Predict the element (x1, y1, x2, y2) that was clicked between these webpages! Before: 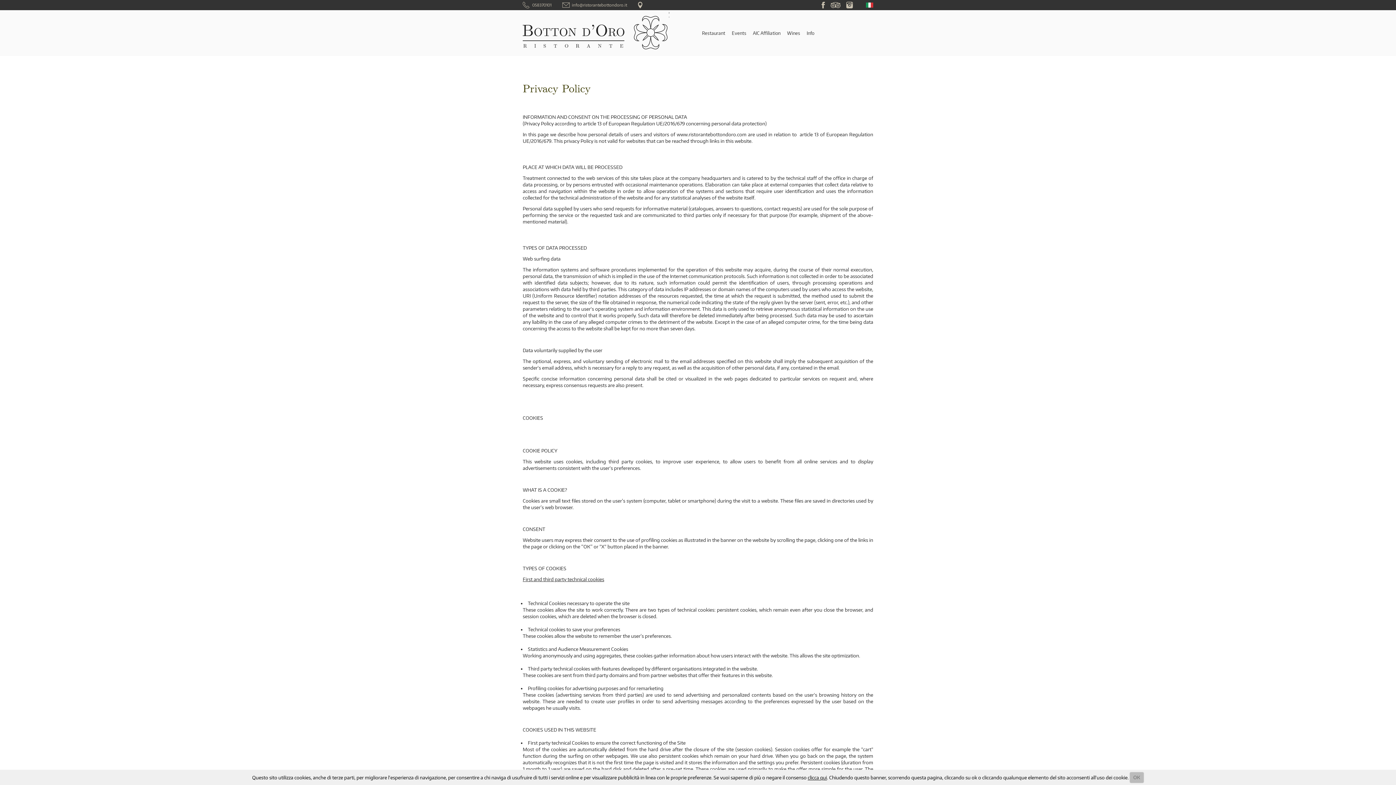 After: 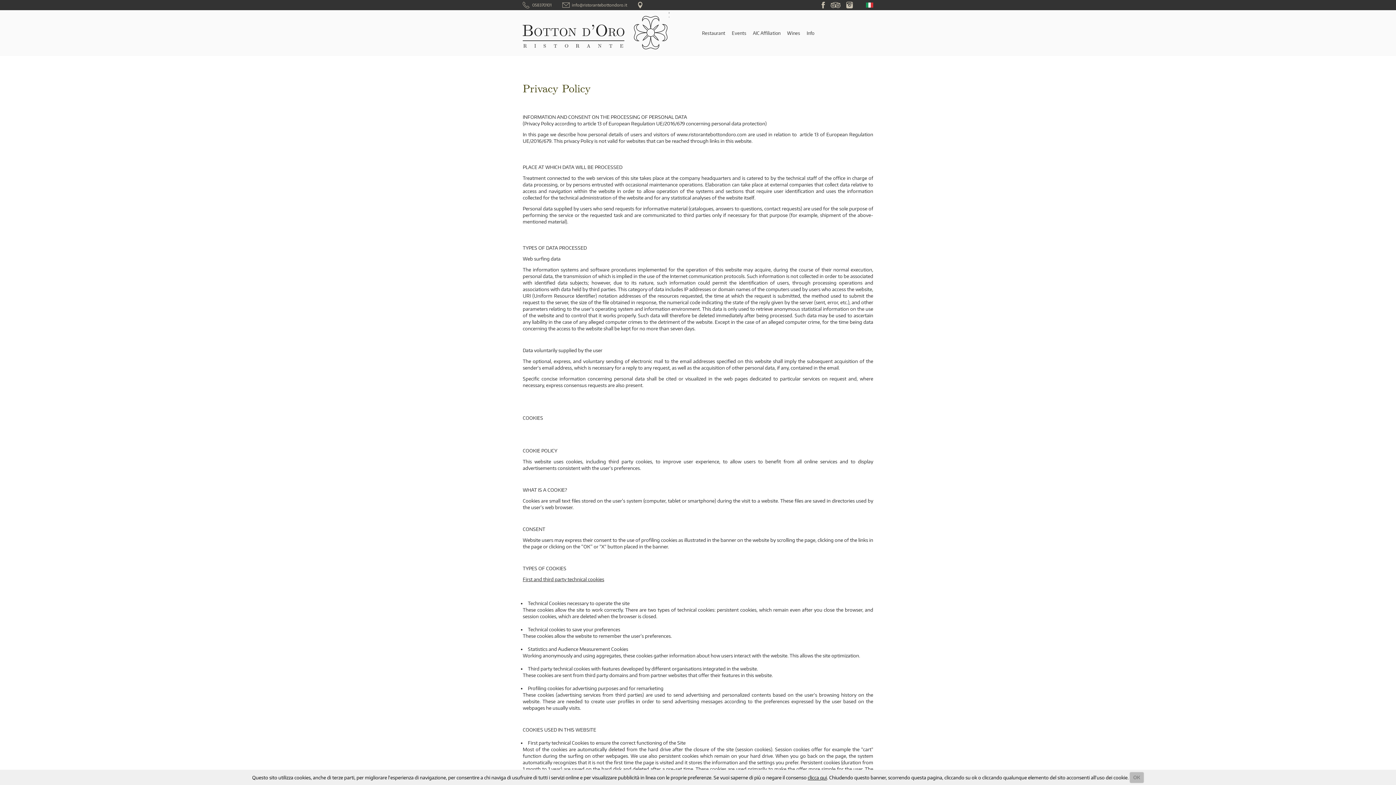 Action: bbox: (818, 3, 828, 9)